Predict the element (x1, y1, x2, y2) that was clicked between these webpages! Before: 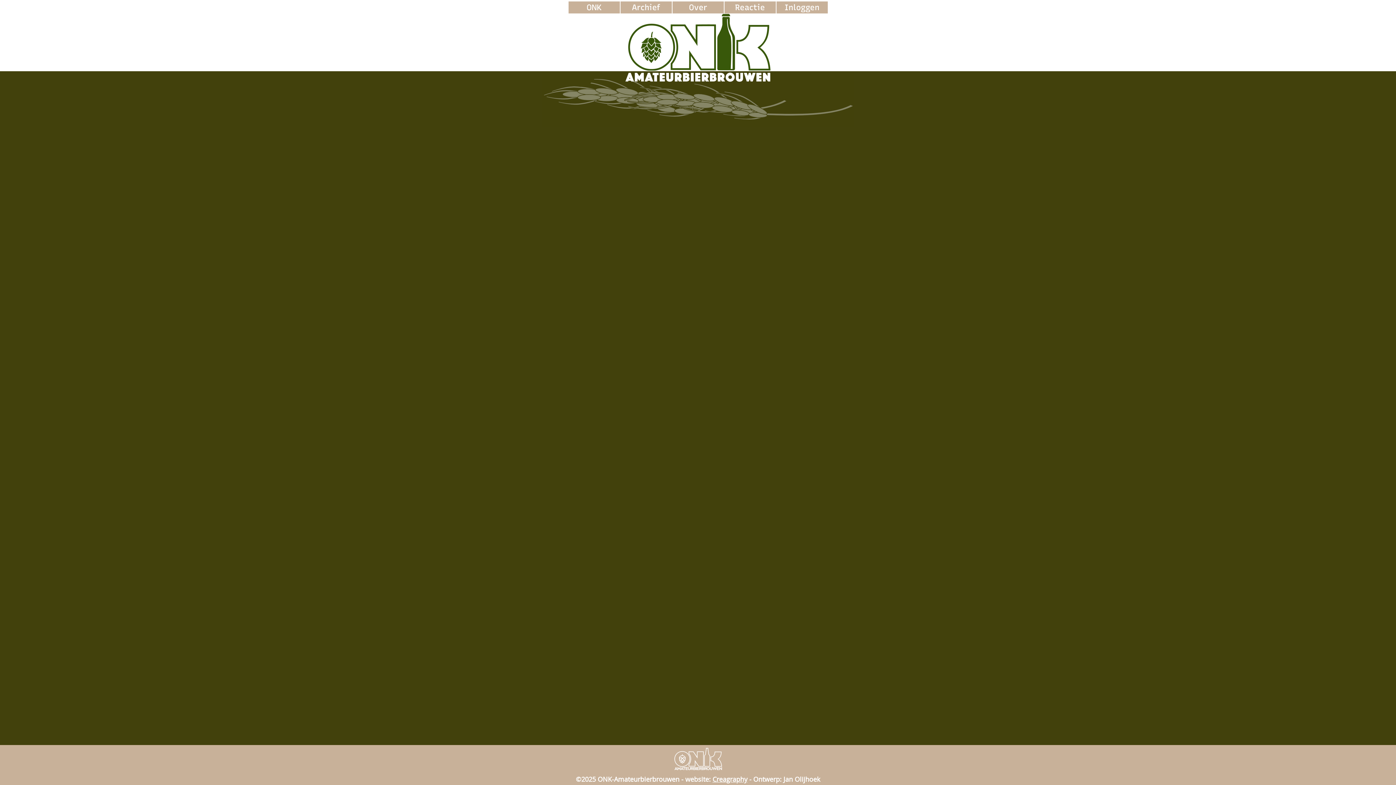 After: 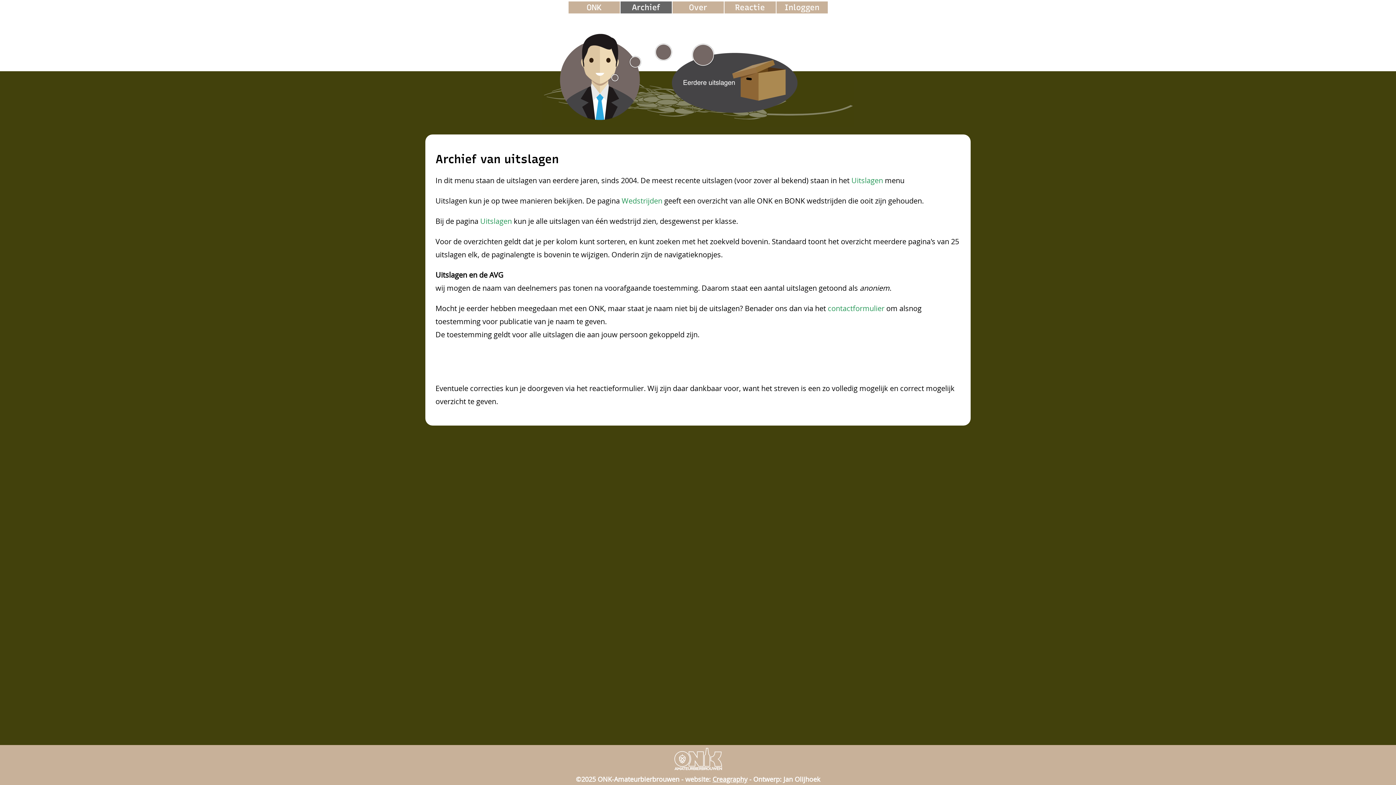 Action: label: Archief bbox: (620, 1, 671, 13)